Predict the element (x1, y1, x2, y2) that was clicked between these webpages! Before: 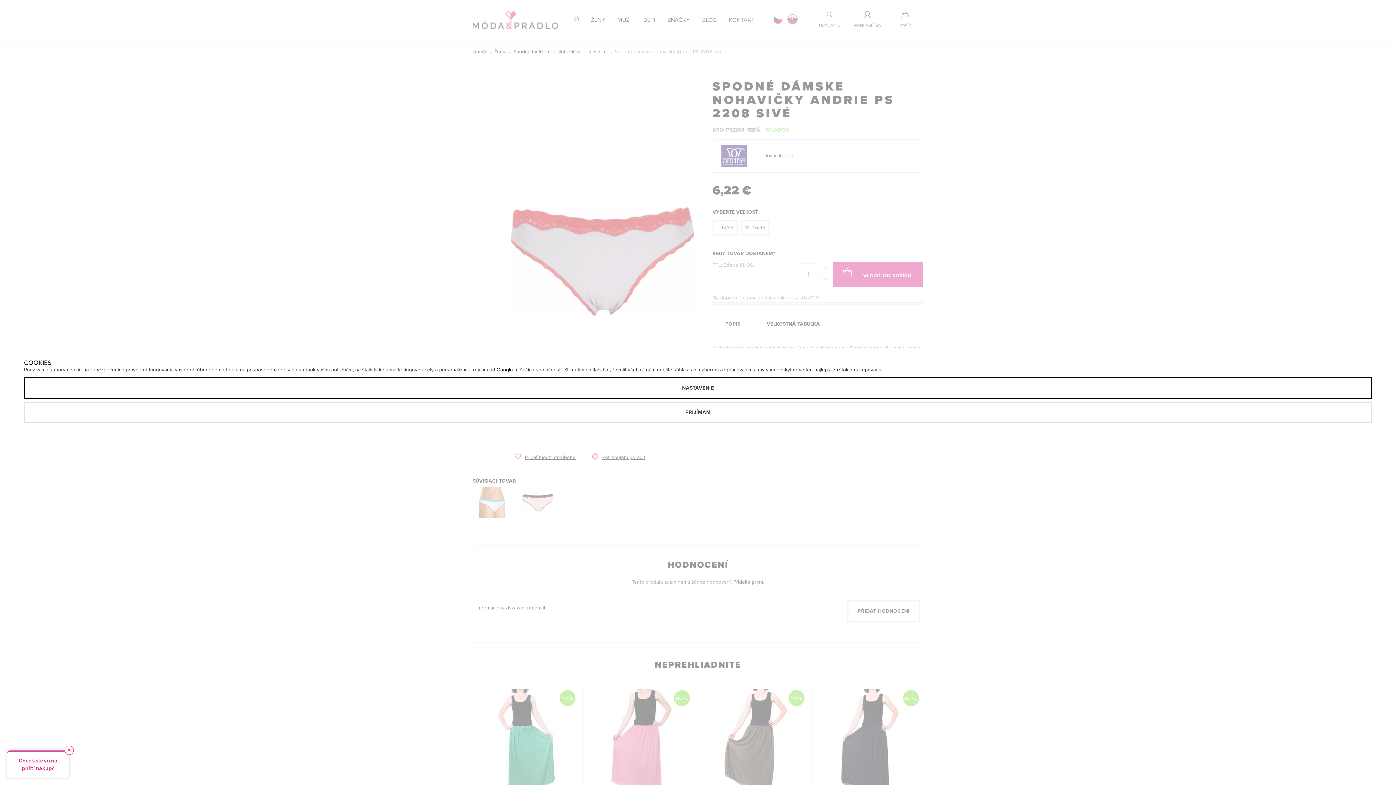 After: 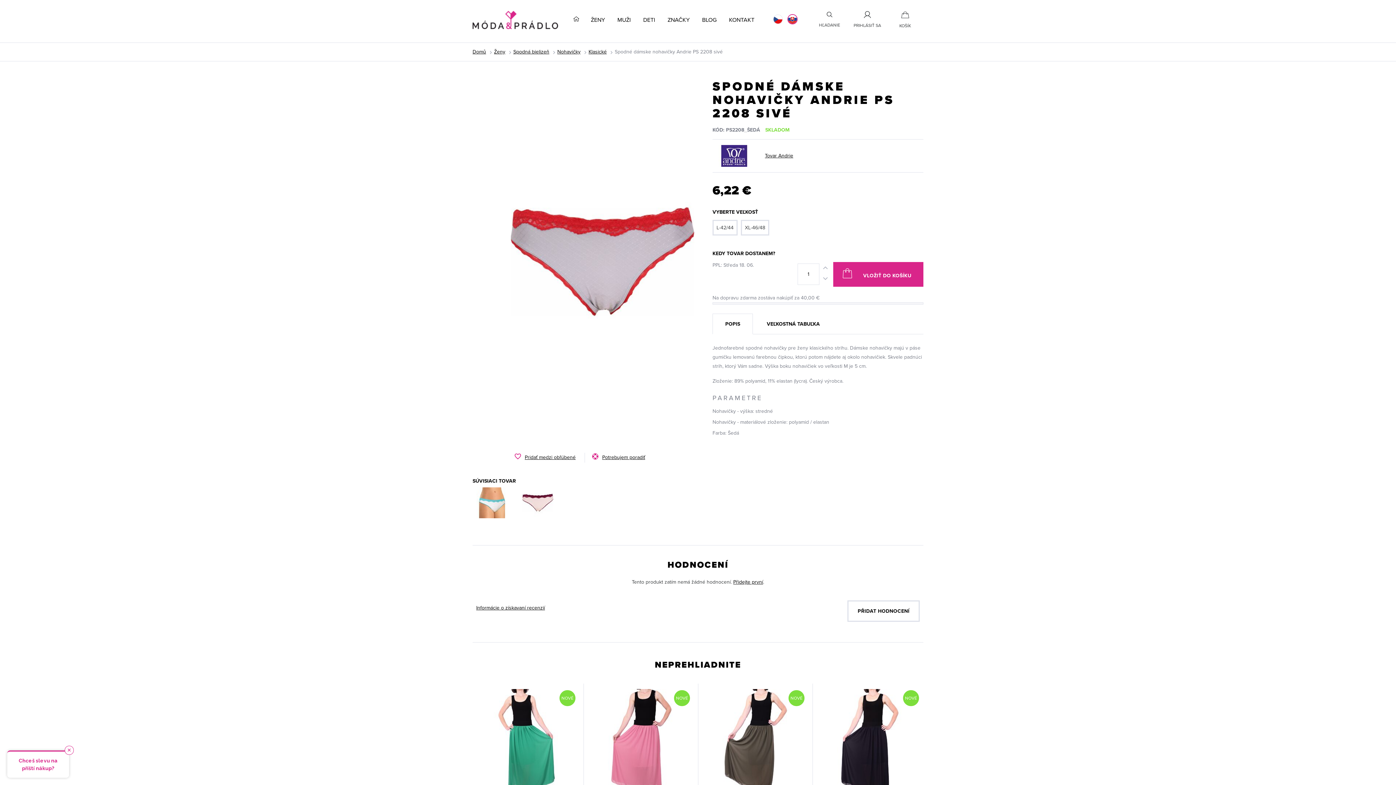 Action: bbox: (24, 401, 1372, 423) label: PRIJÍMAM